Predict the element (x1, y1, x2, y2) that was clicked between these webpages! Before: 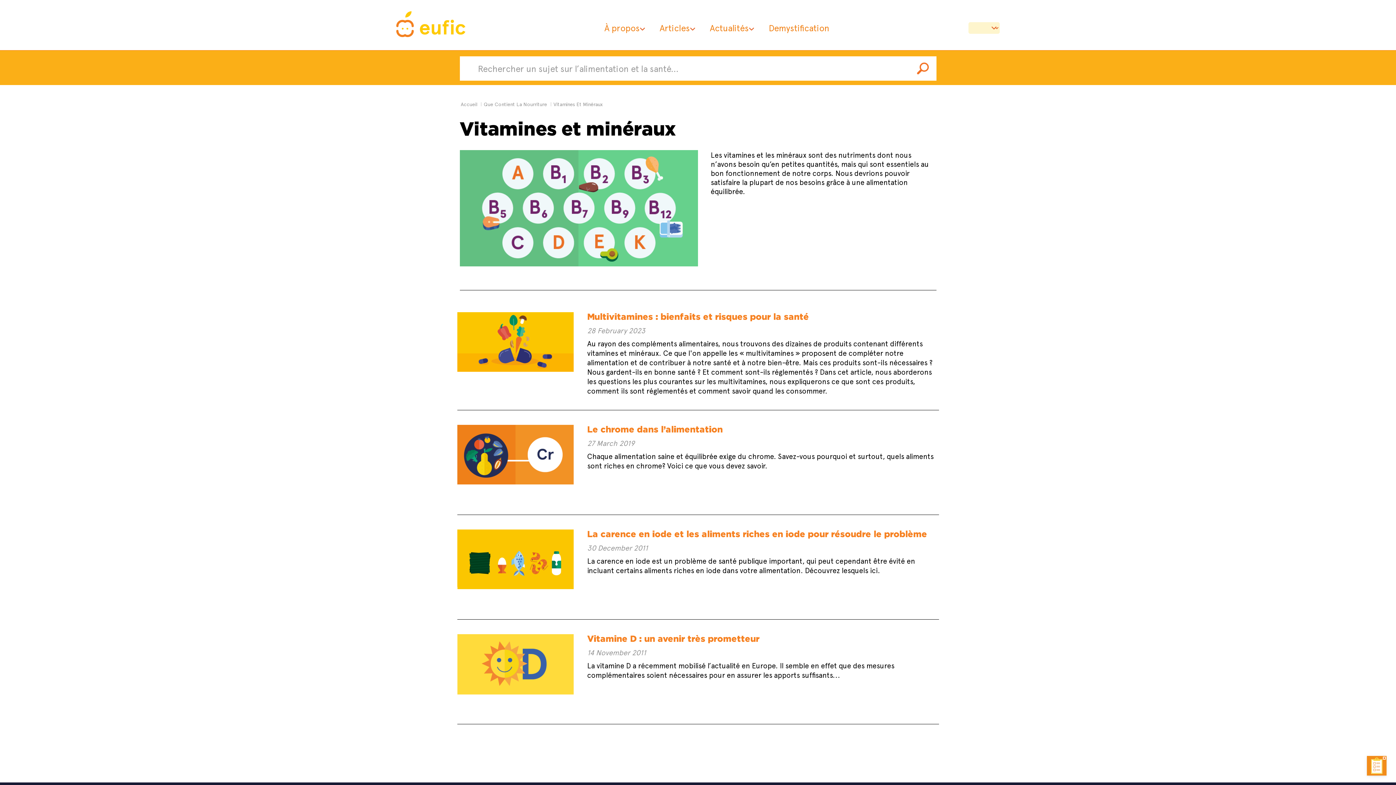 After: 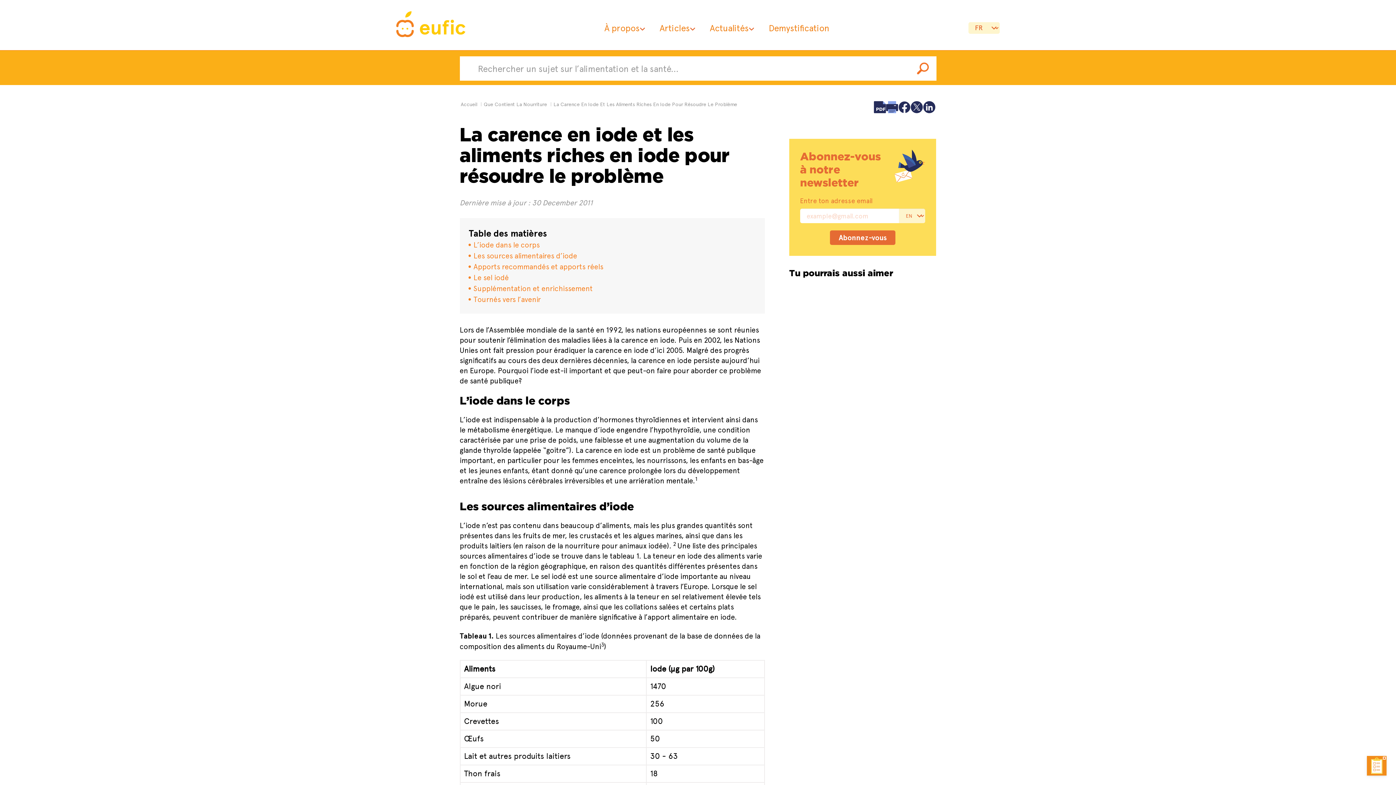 Action: bbox: (457, 529, 573, 589)